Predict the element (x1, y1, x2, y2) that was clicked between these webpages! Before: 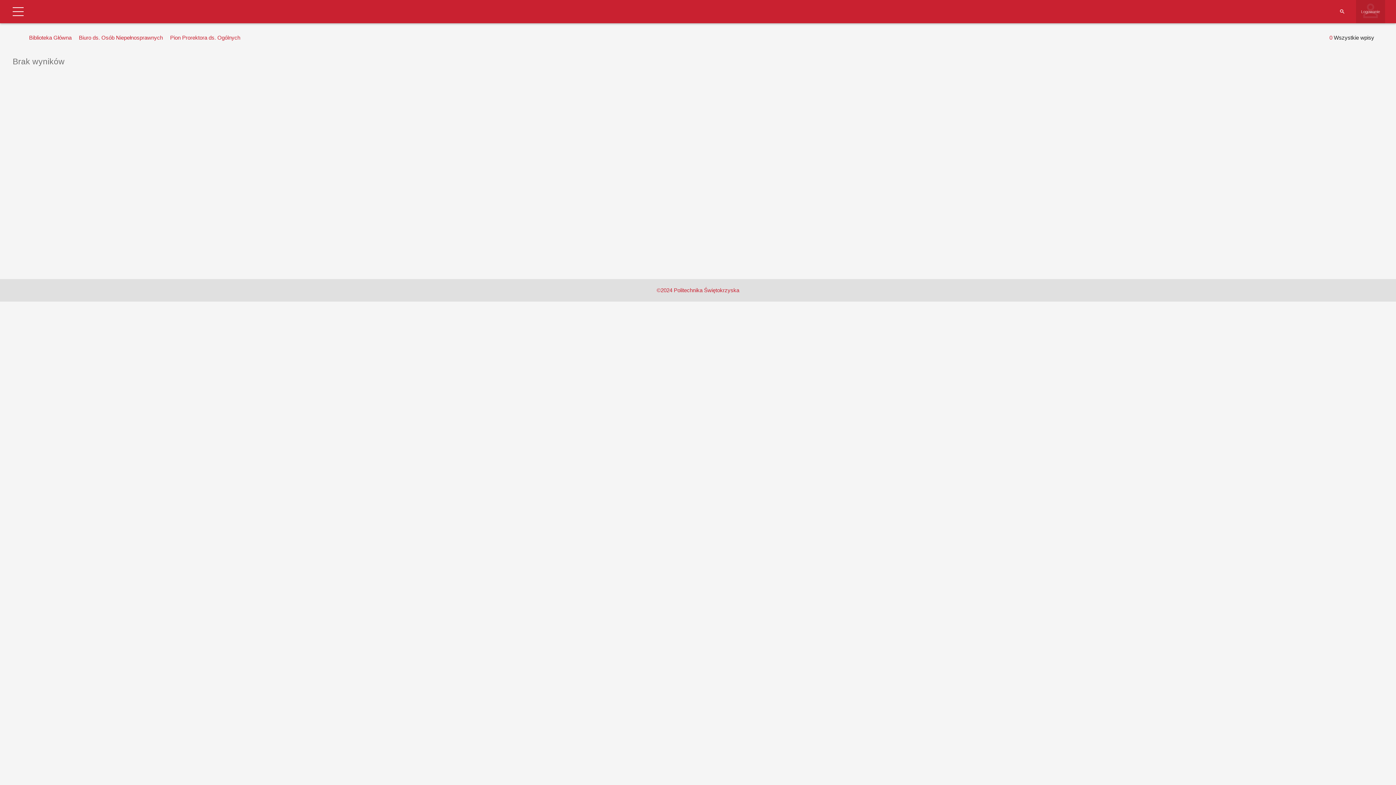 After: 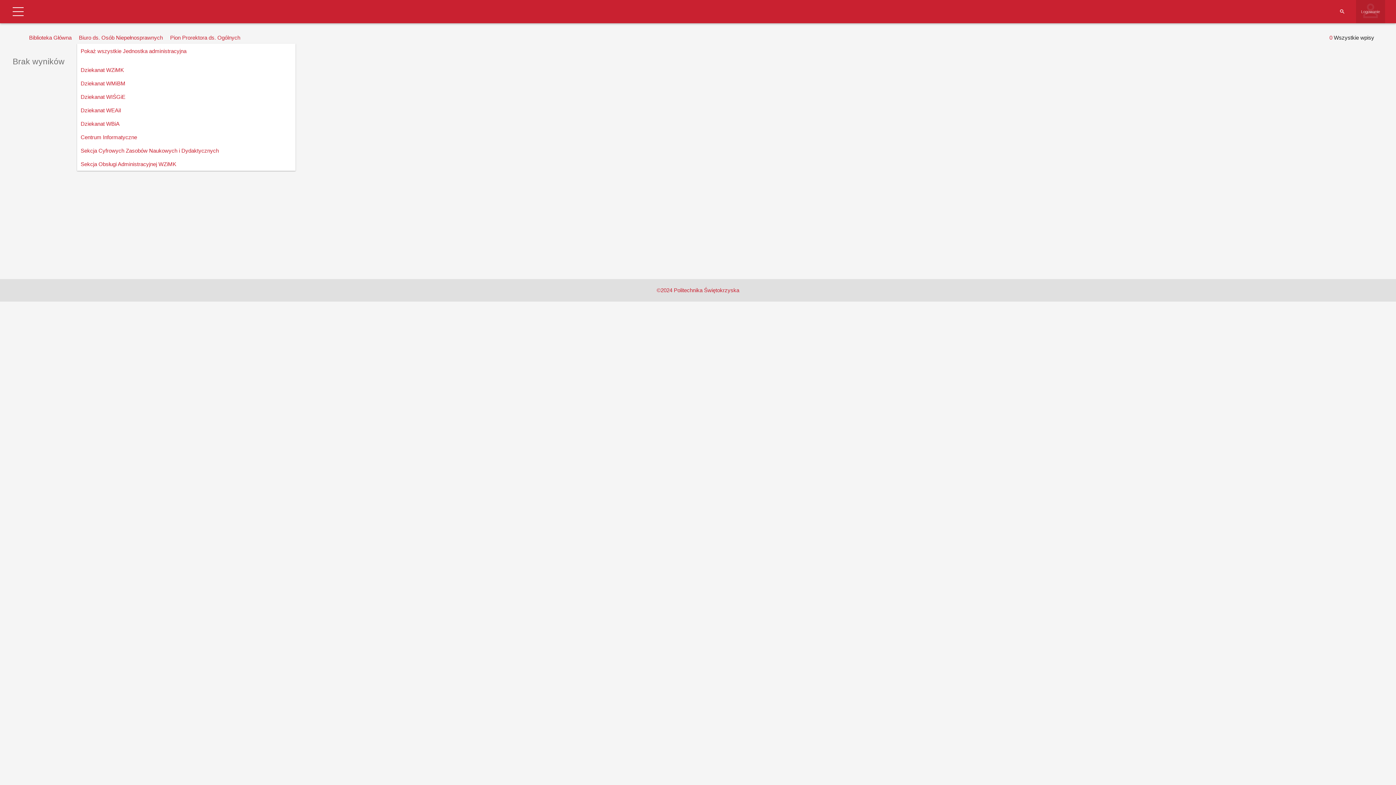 Action: label: Biuro ds. Osób Niepełnosprawnych bbox: (77, 32, 164, 43)